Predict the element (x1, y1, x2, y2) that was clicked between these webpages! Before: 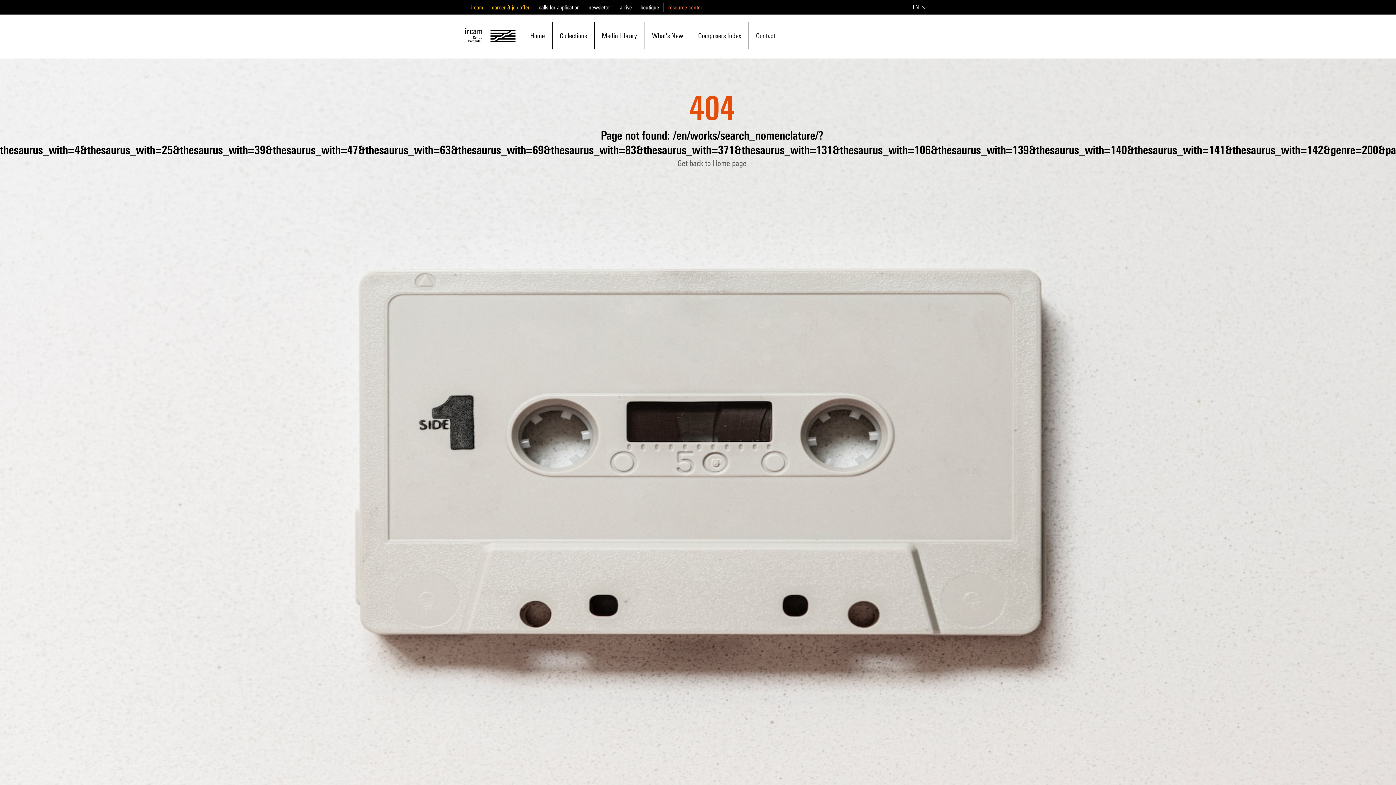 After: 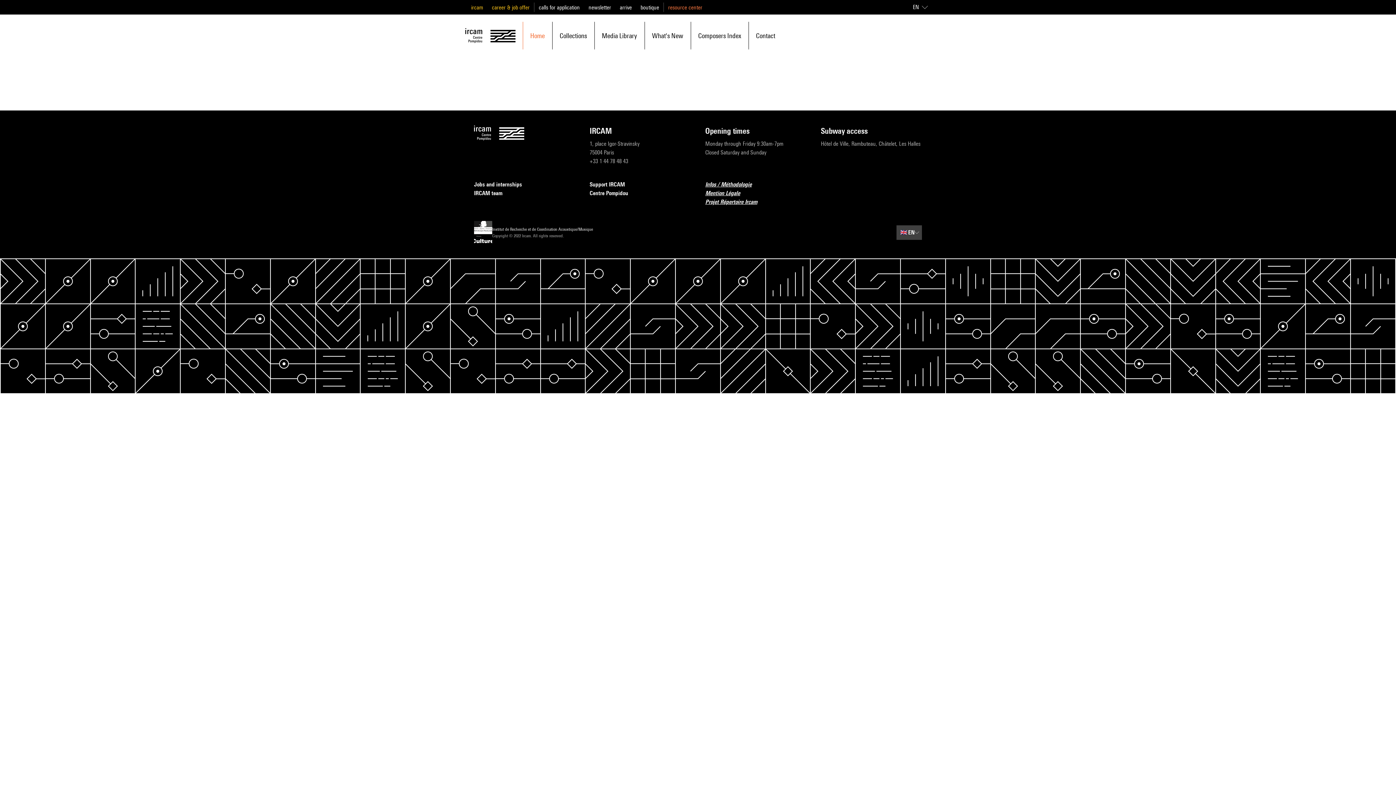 Action: label: Home bbox: (530, 22, 544, 48)